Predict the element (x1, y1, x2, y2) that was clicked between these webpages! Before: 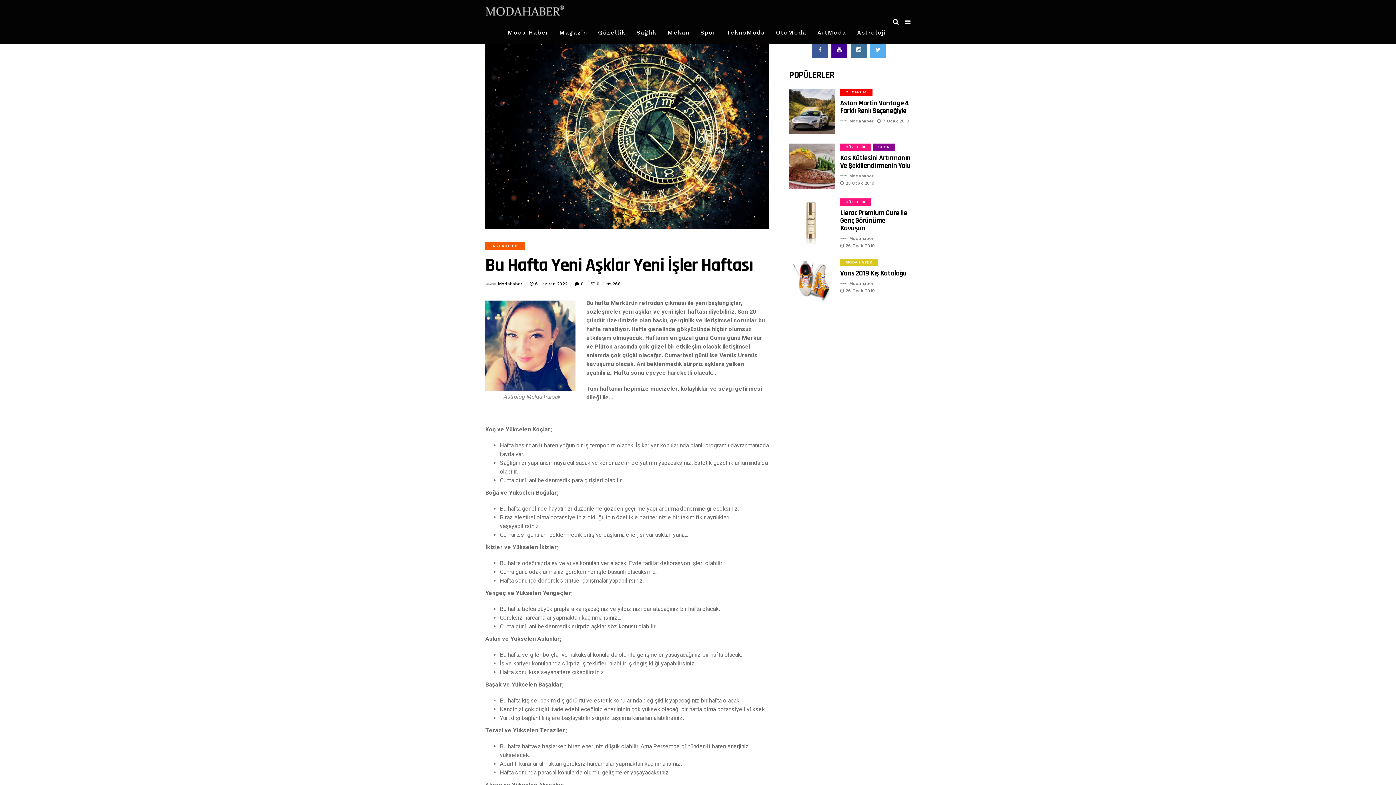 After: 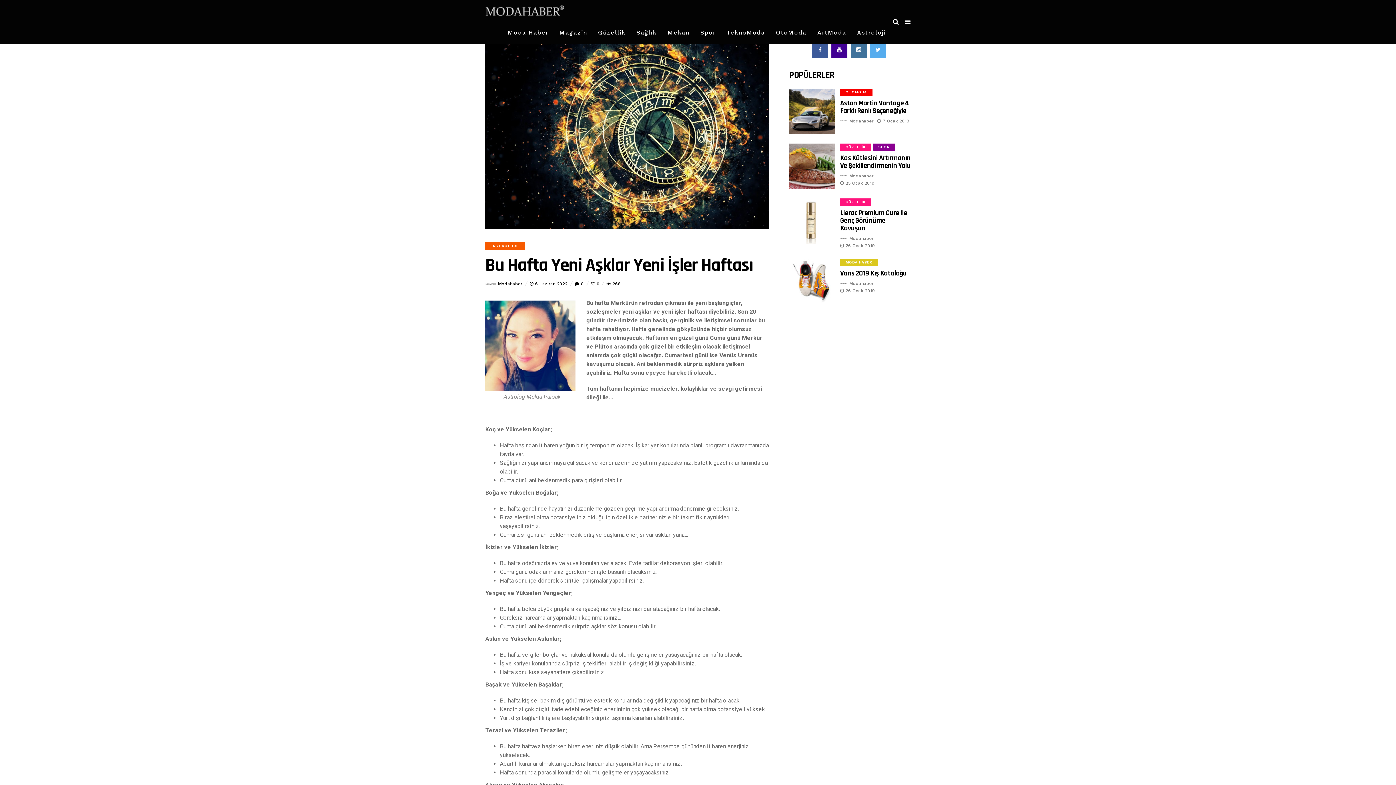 Action: bbox: (812, 41, 828, 57)